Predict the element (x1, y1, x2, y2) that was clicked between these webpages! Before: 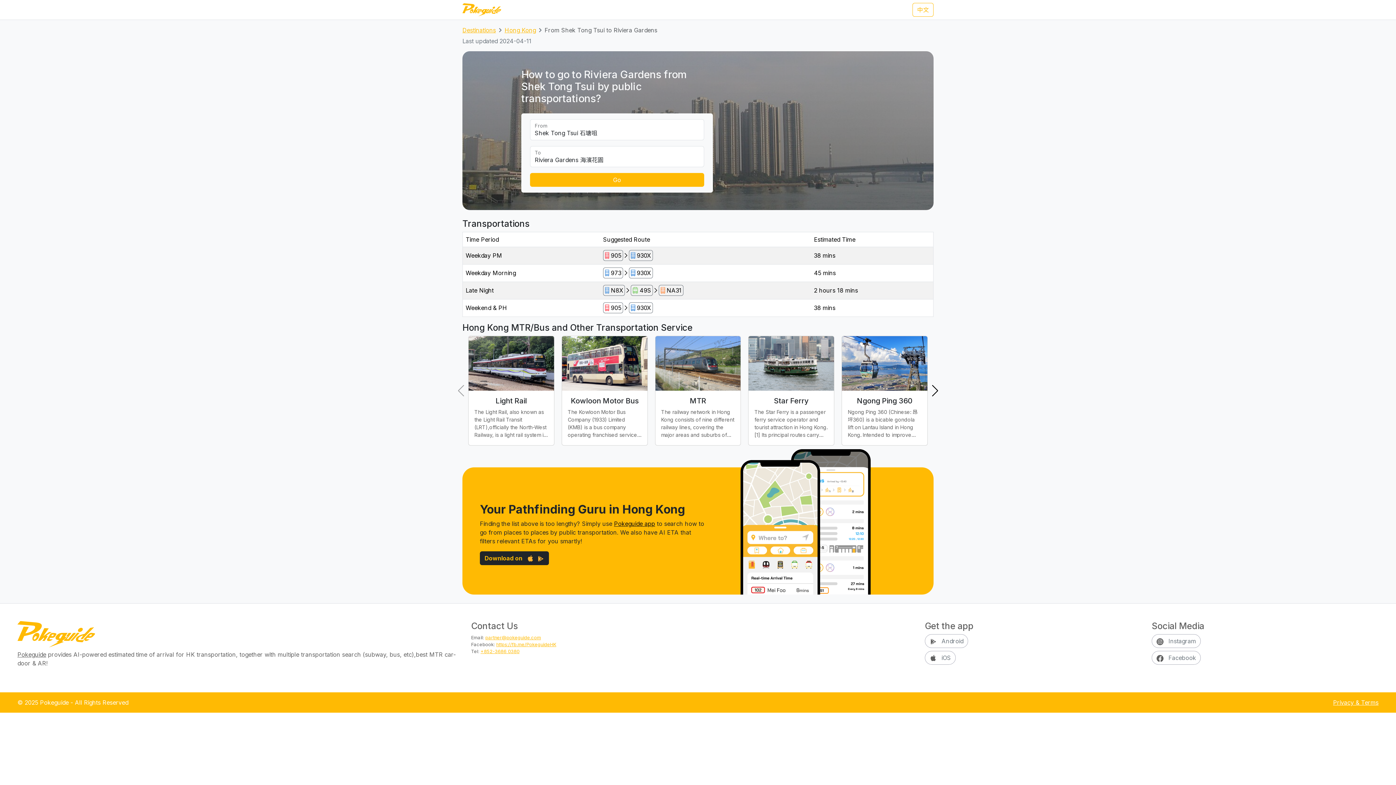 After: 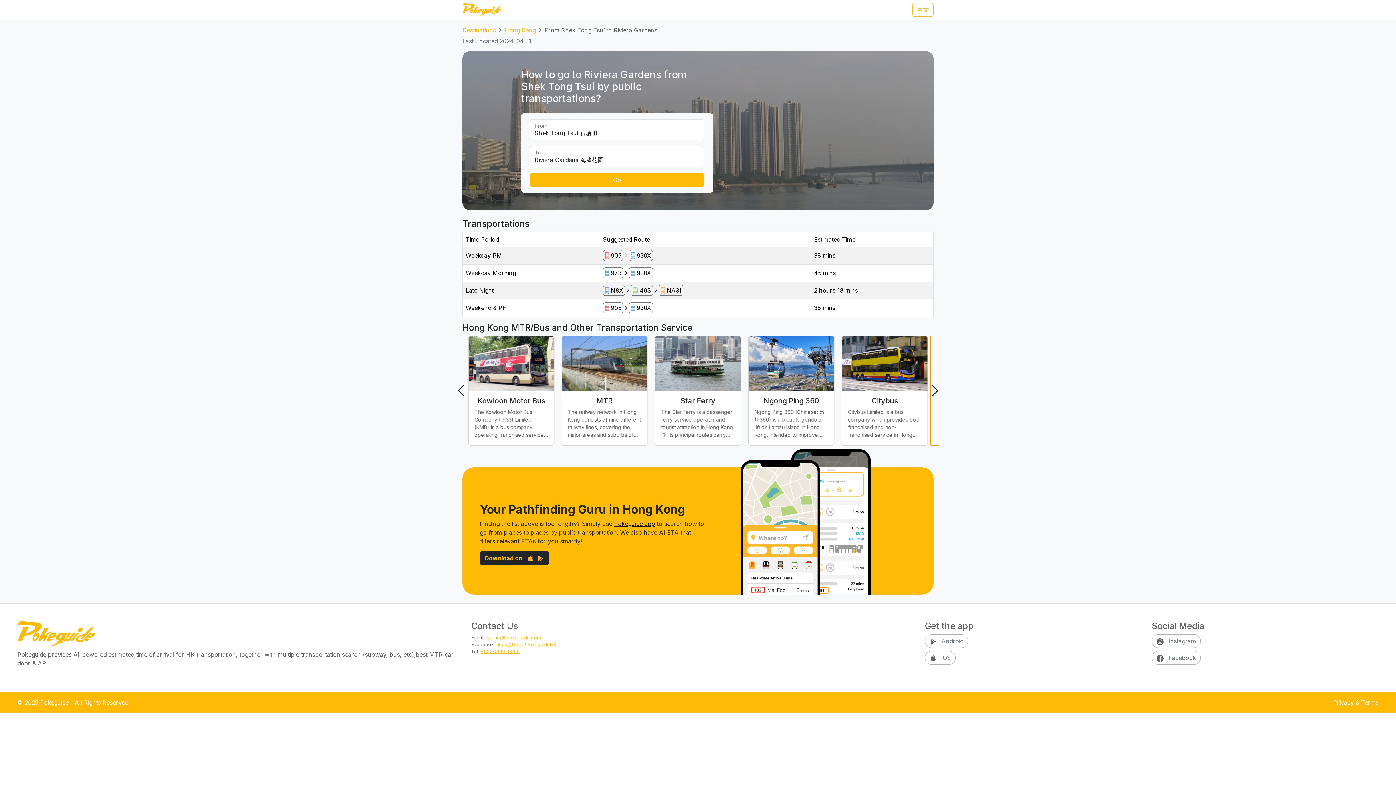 Action: label: Next slide bbox: (930, 336, 939, 445)